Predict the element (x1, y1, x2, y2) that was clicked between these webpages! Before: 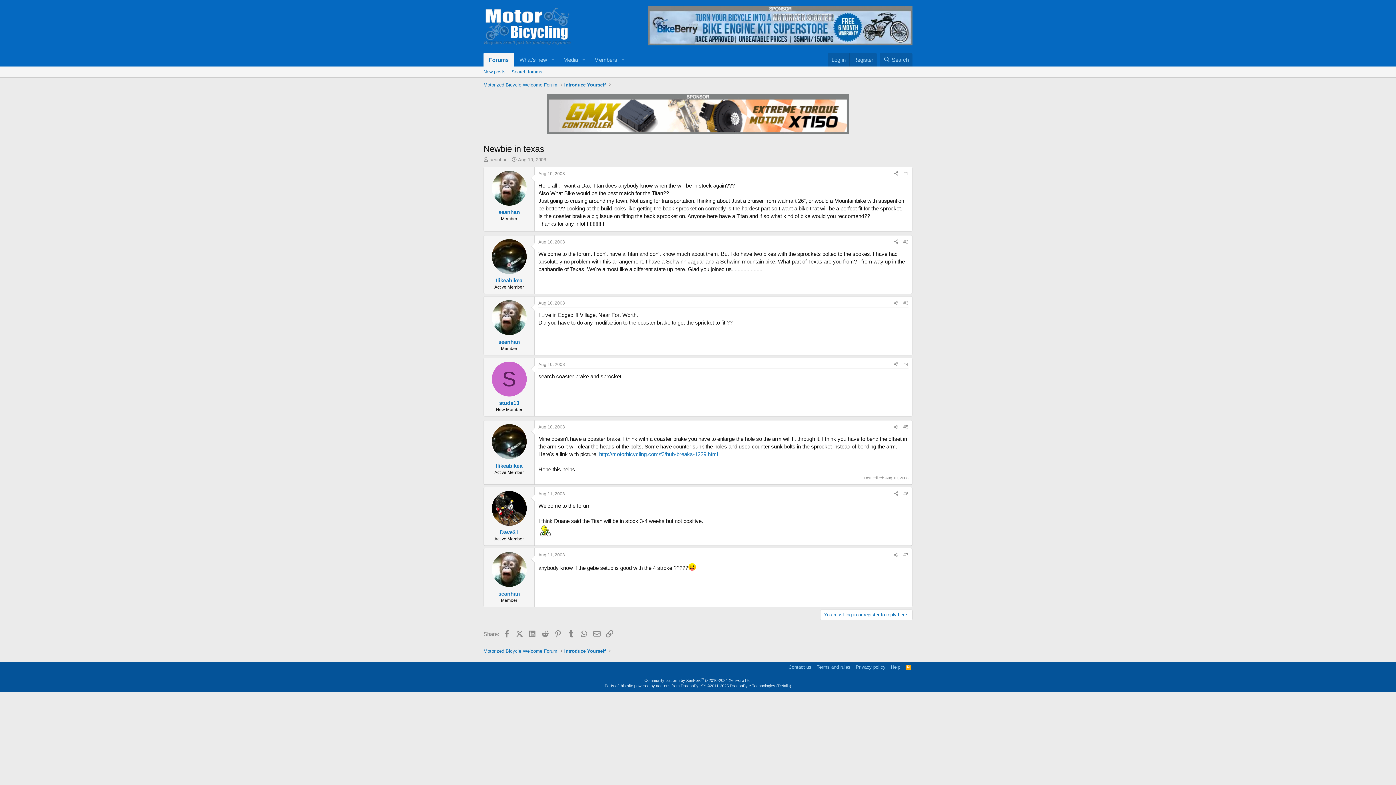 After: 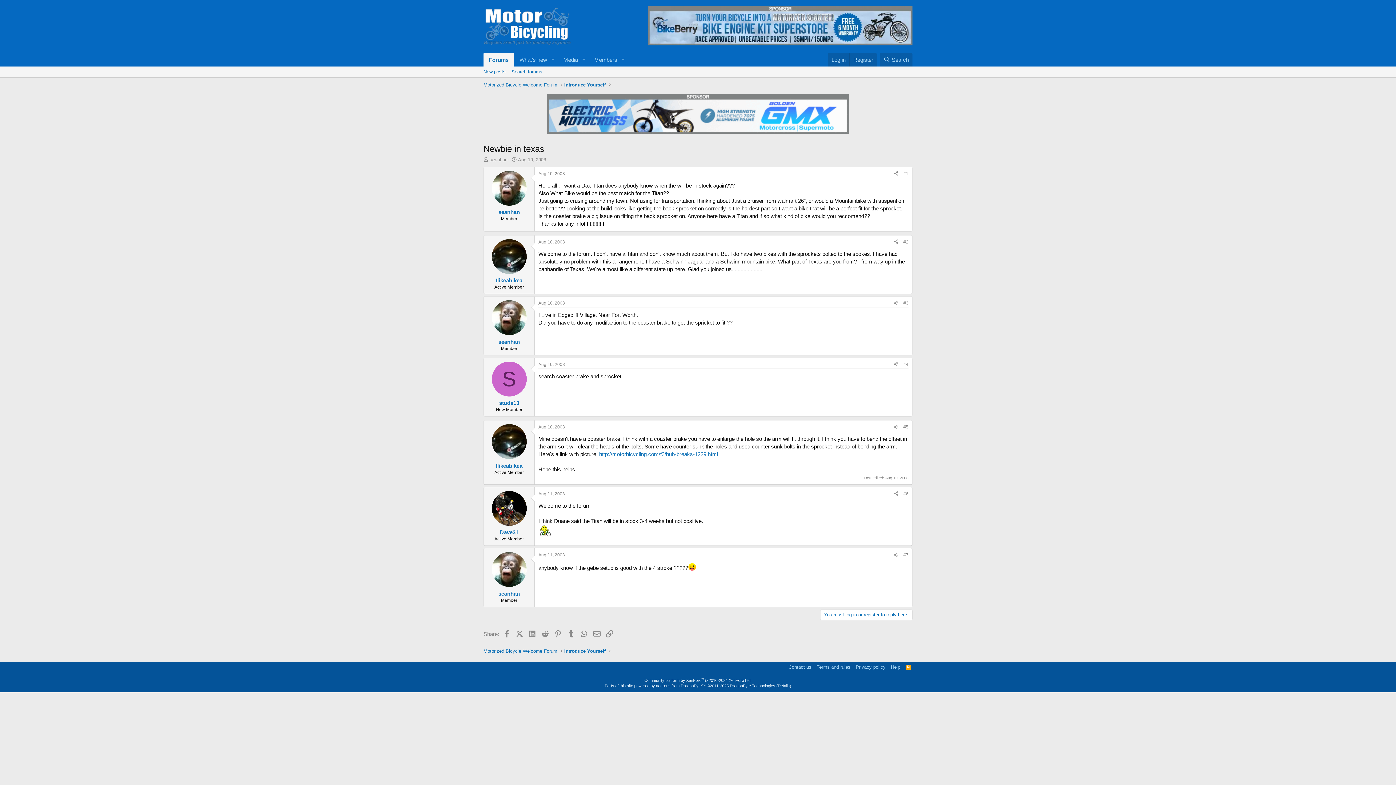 Action: bbox: (903, 424, 908, 429) label: #5